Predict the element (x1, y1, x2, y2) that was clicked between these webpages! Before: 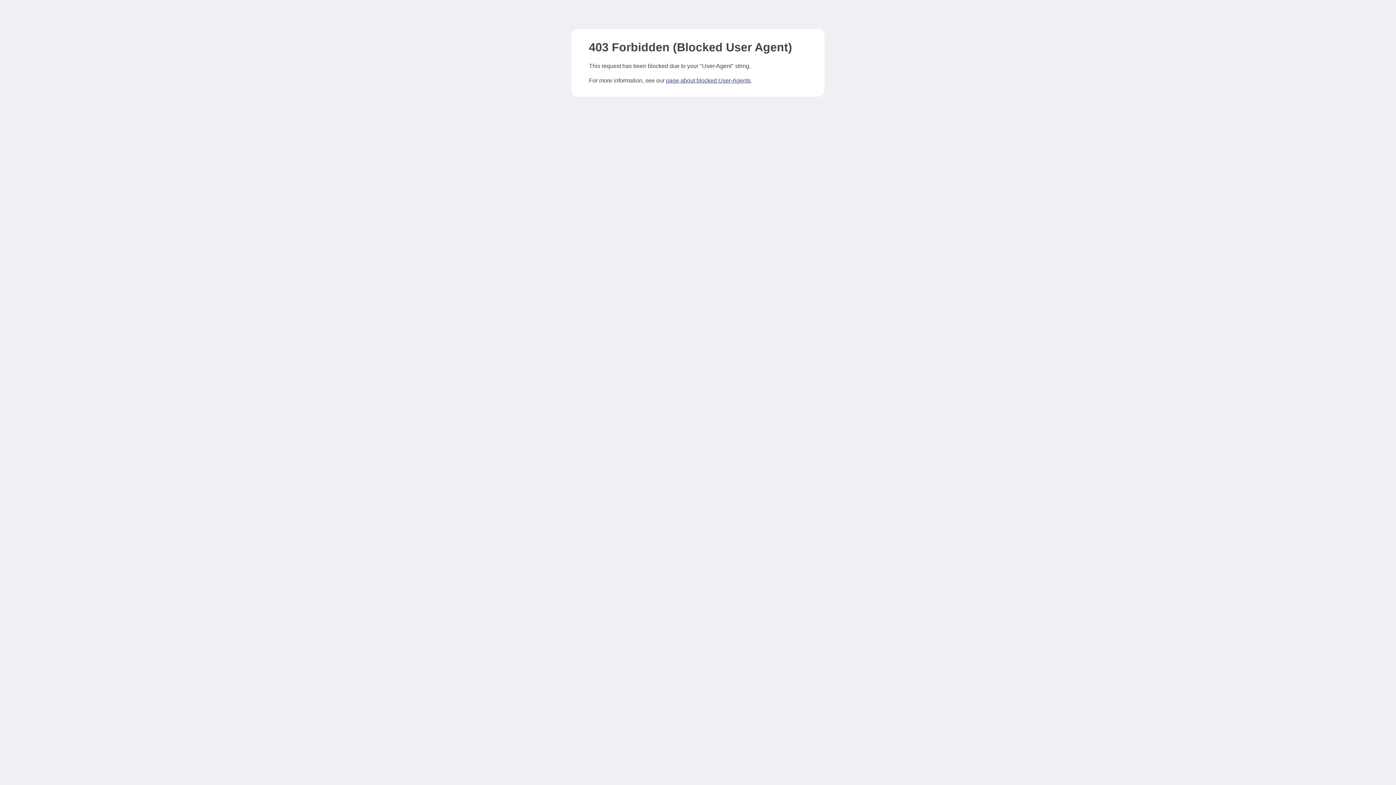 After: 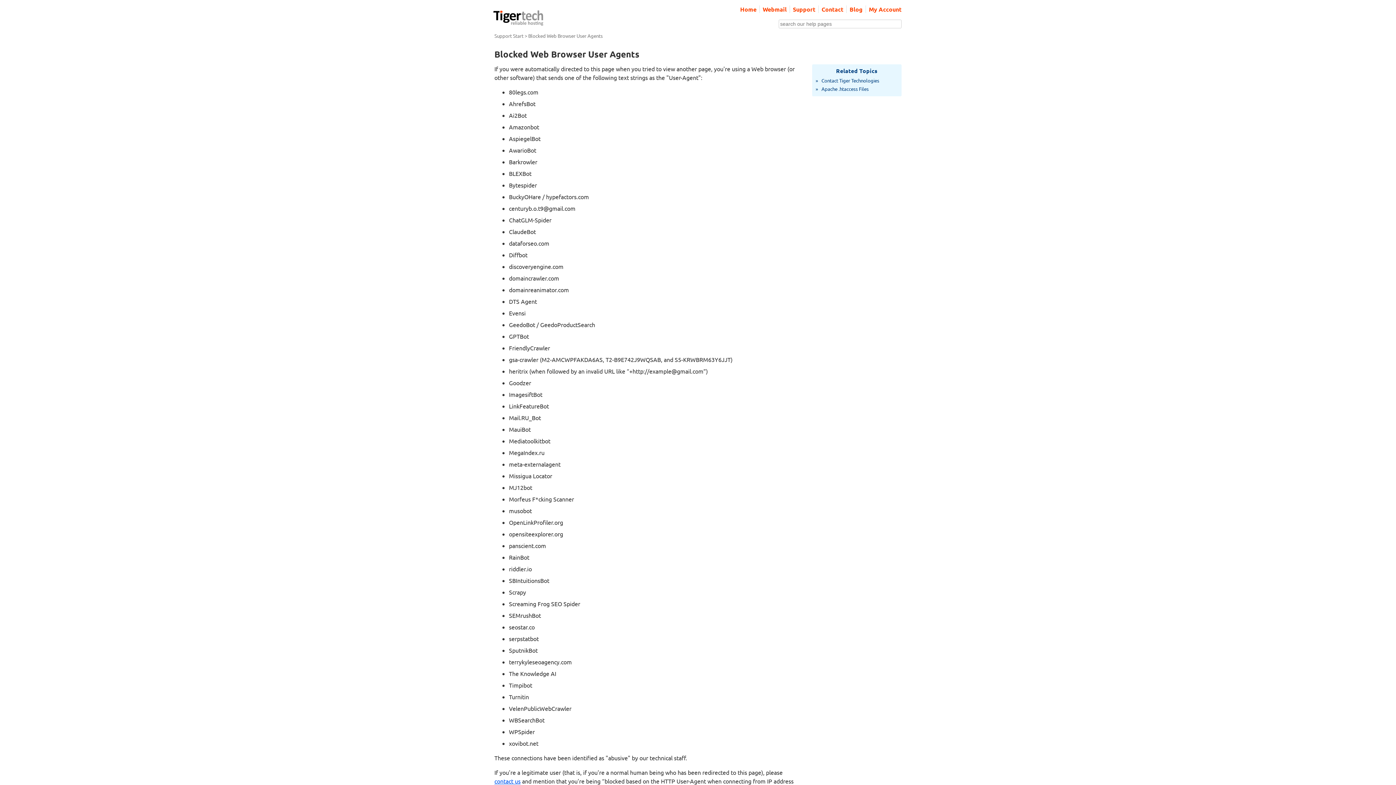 Action: bbox: (666, 77, 750, 83) label: page about blocked User-Agents